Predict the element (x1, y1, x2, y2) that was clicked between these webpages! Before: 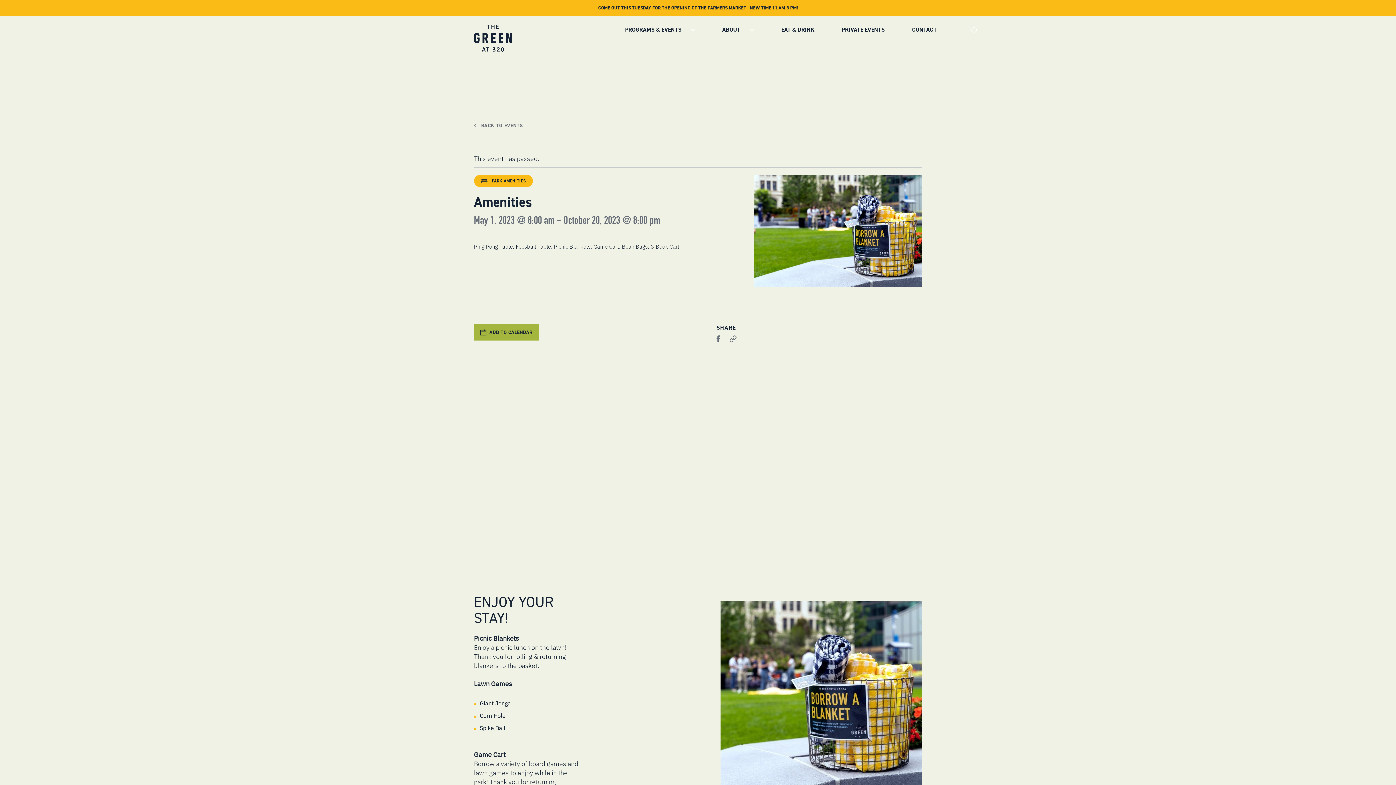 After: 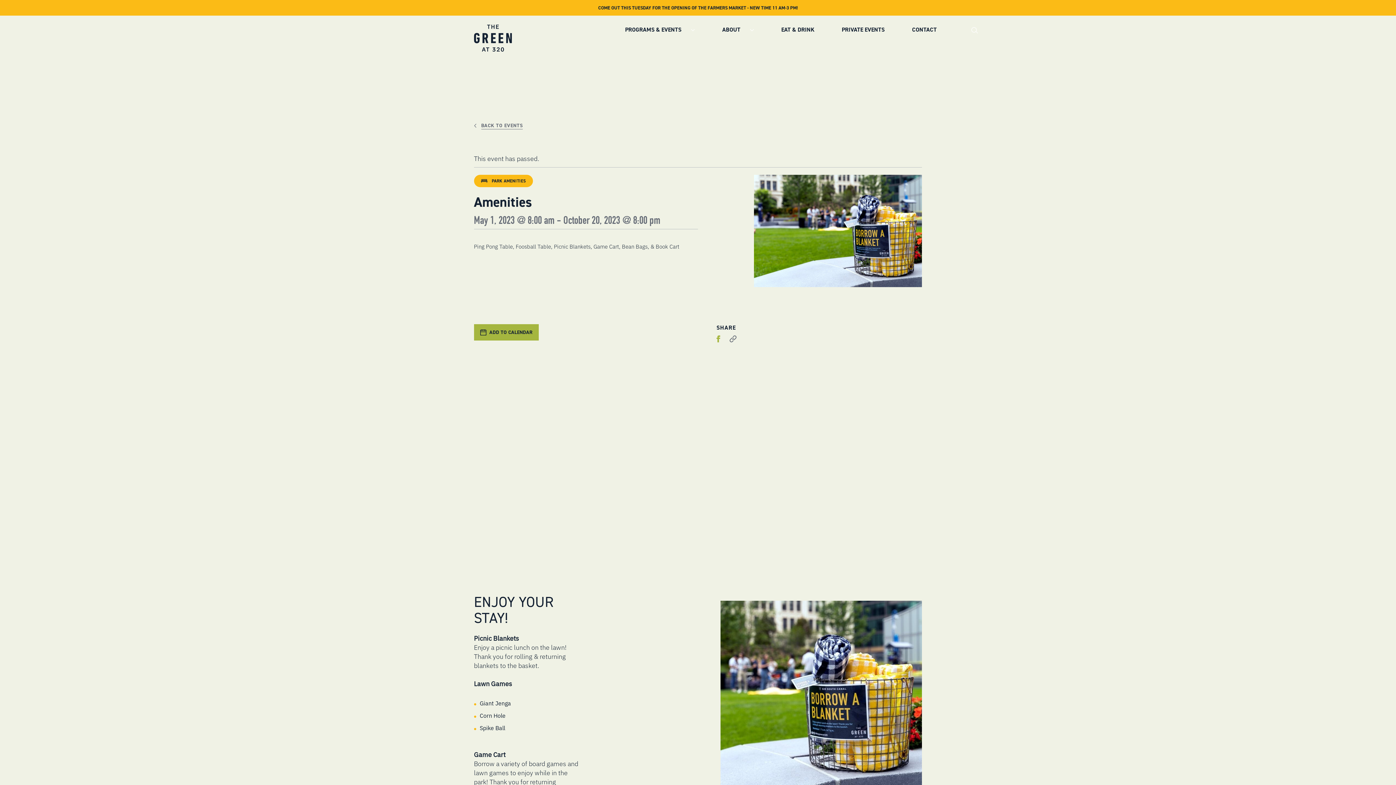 Action: bbox: (716, 335, 720, 343)